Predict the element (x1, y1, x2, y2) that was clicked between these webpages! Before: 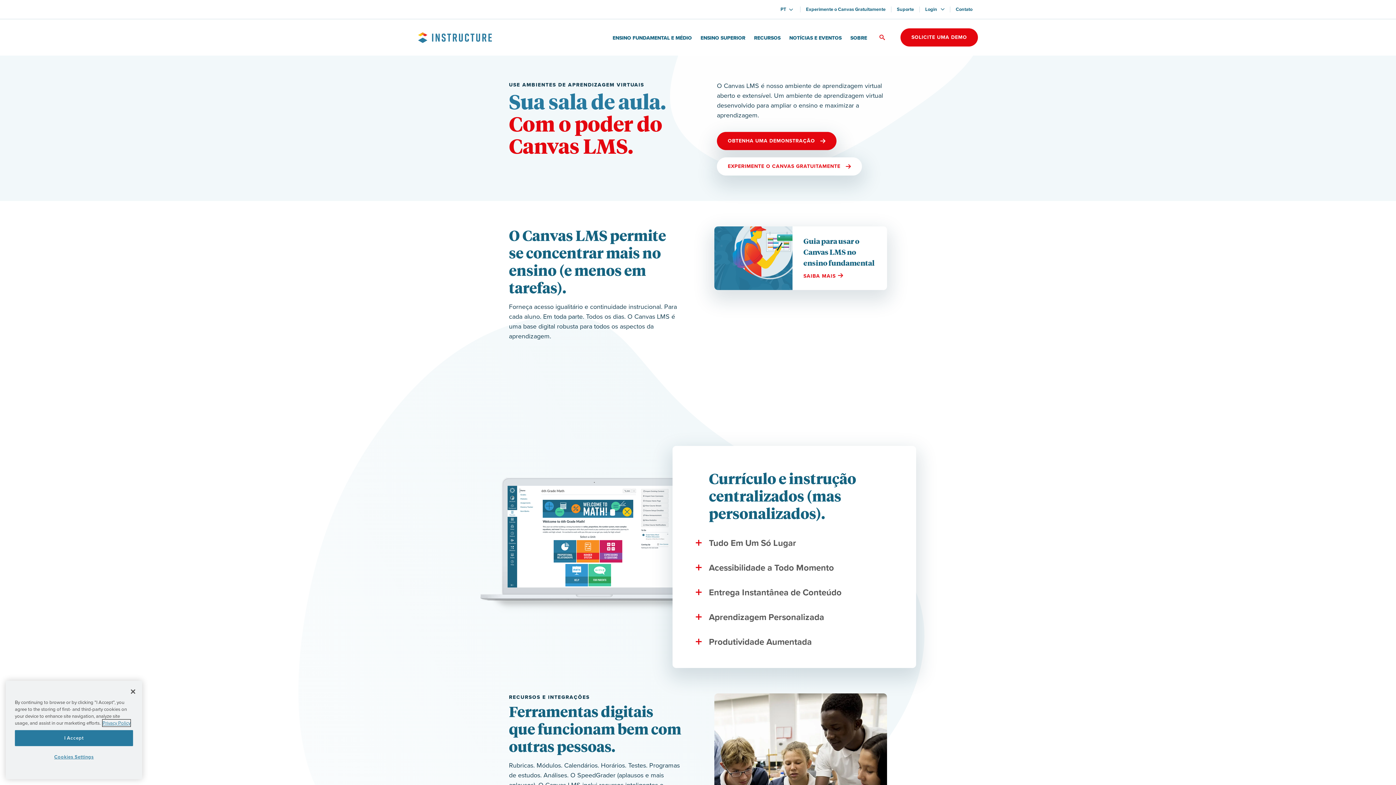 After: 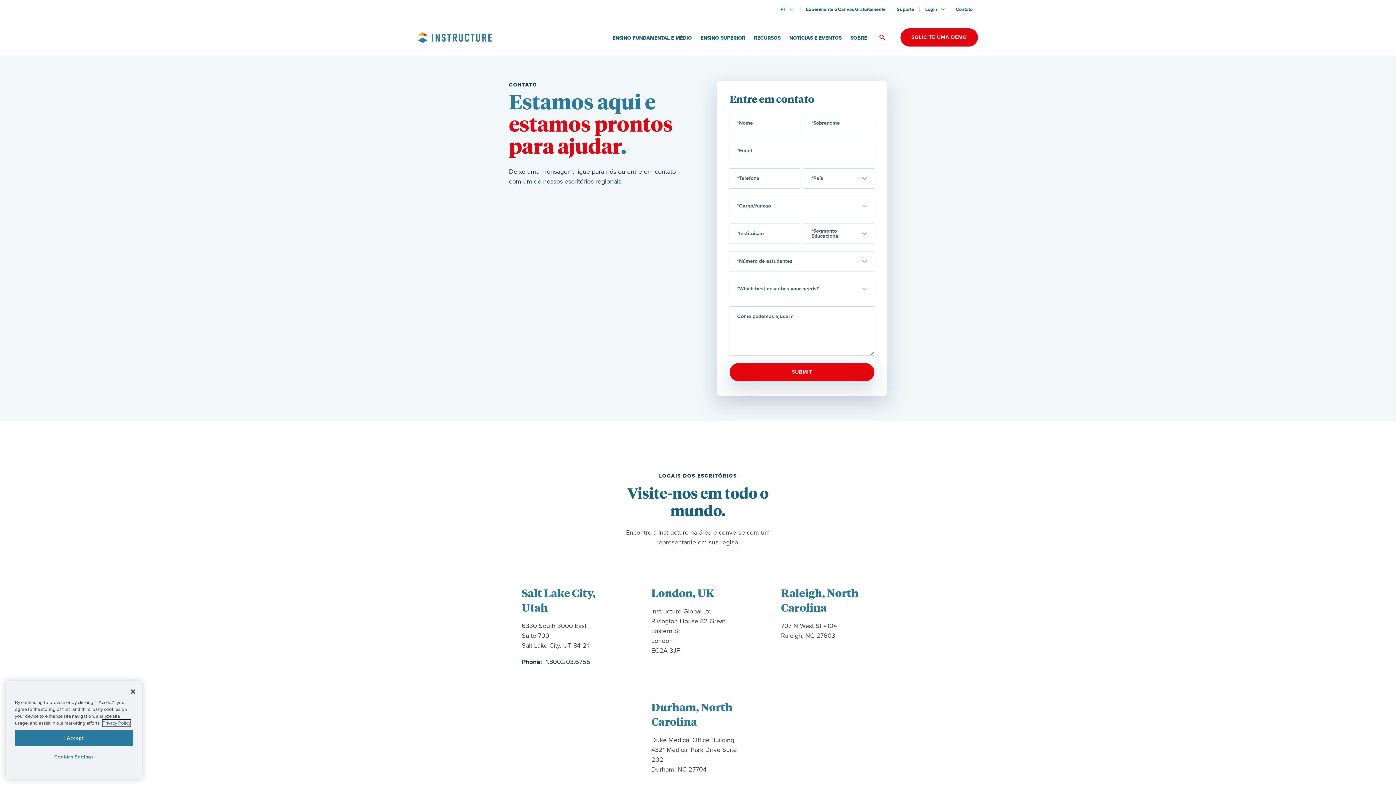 Action: label: Contato bbox: (956, 5, 972, 12)